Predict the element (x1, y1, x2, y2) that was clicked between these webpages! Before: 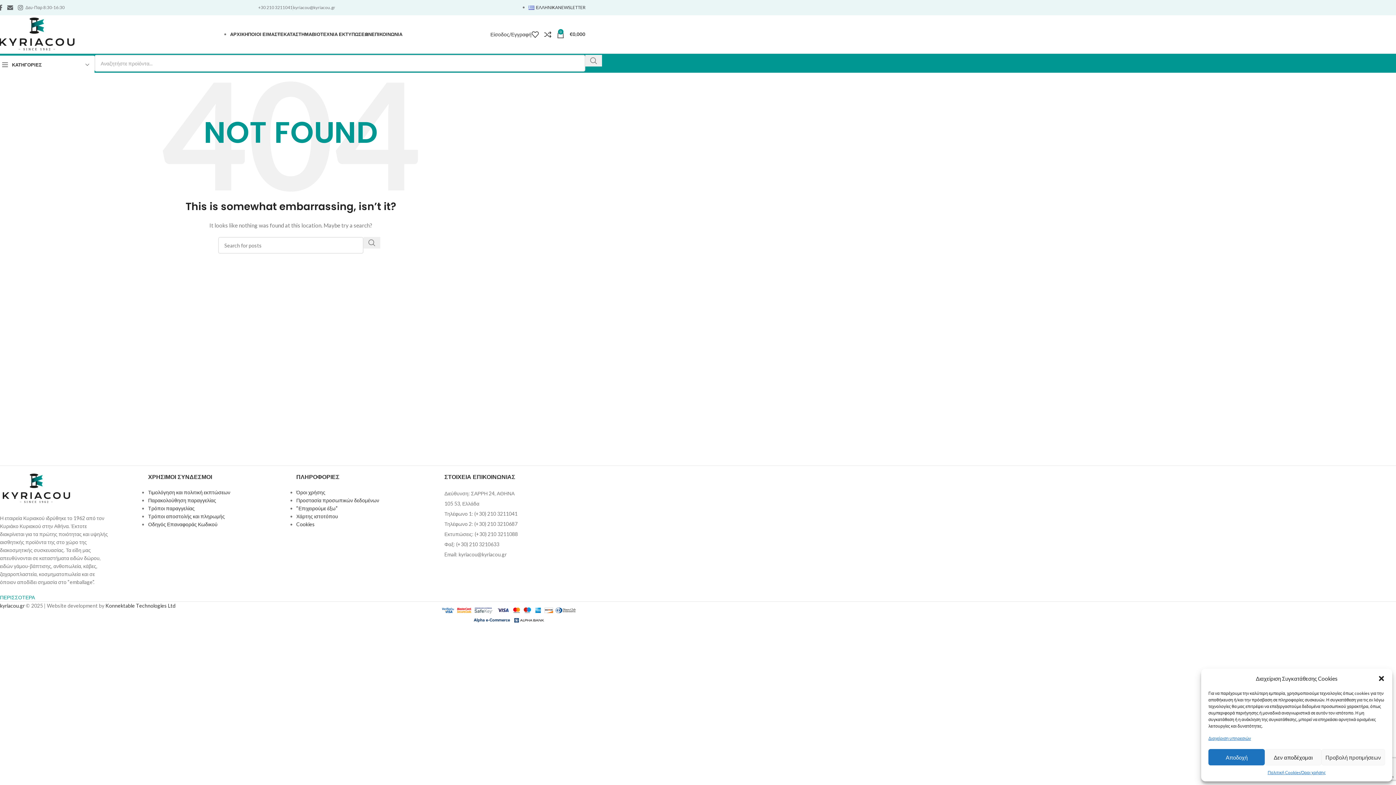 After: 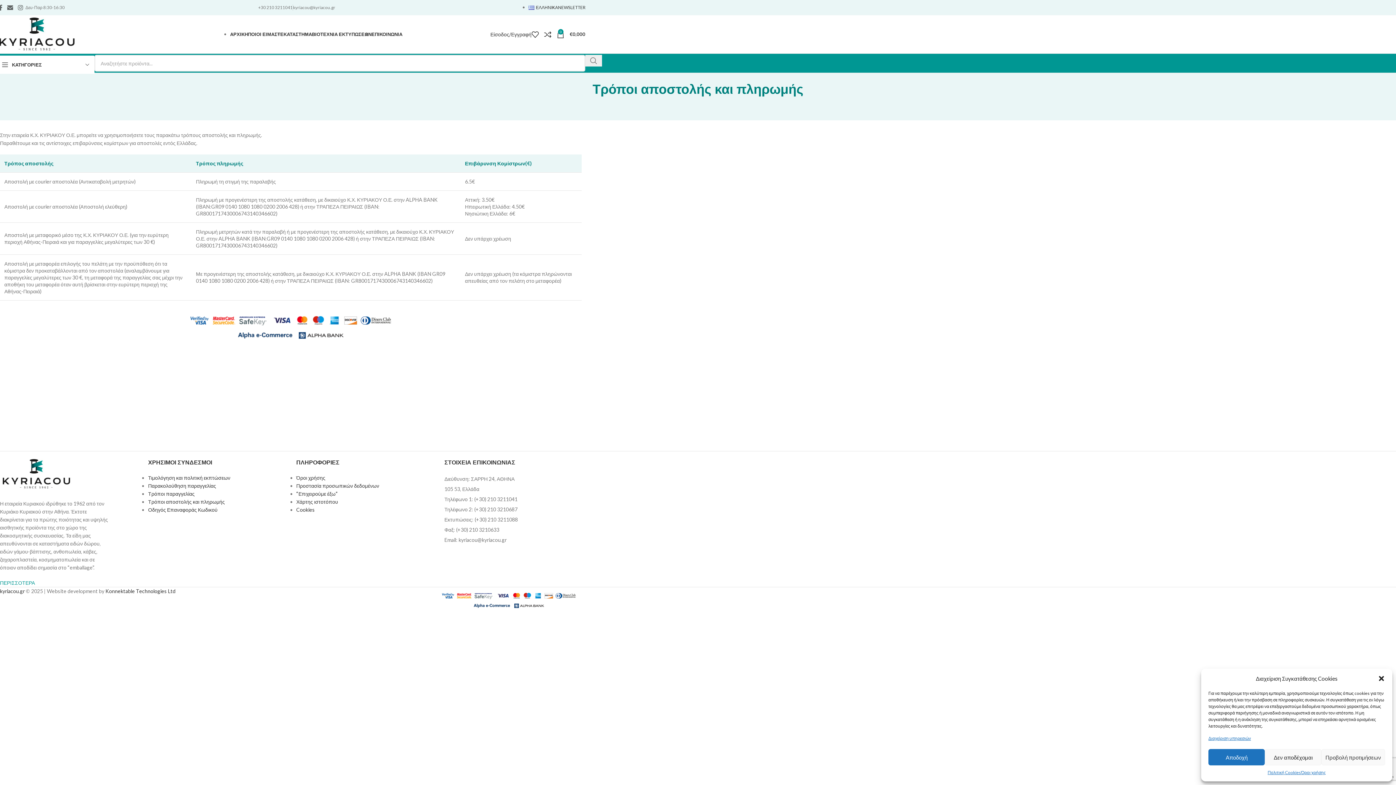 Action: label: Τρόποι αποστολής και πληρωμής bbox: (148, 513, 224, 519)